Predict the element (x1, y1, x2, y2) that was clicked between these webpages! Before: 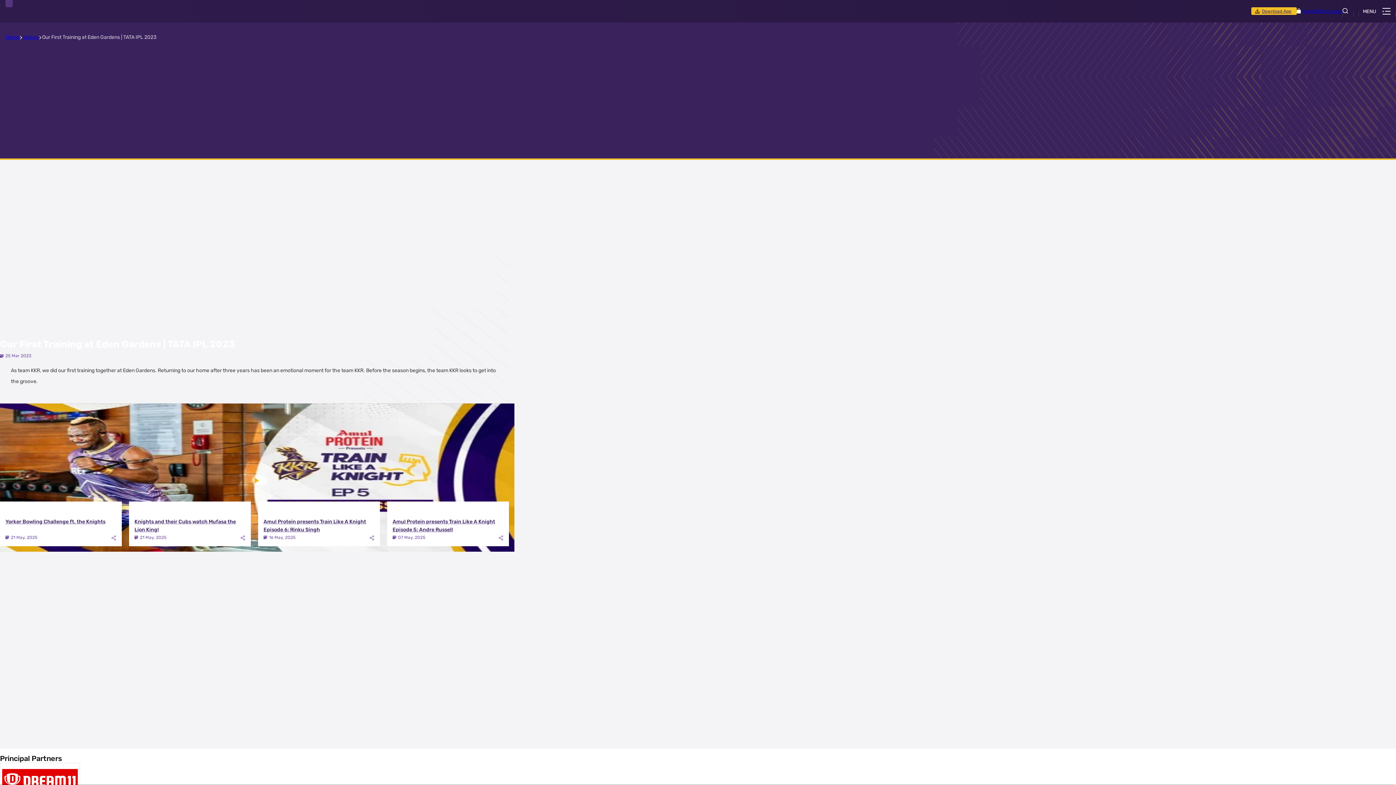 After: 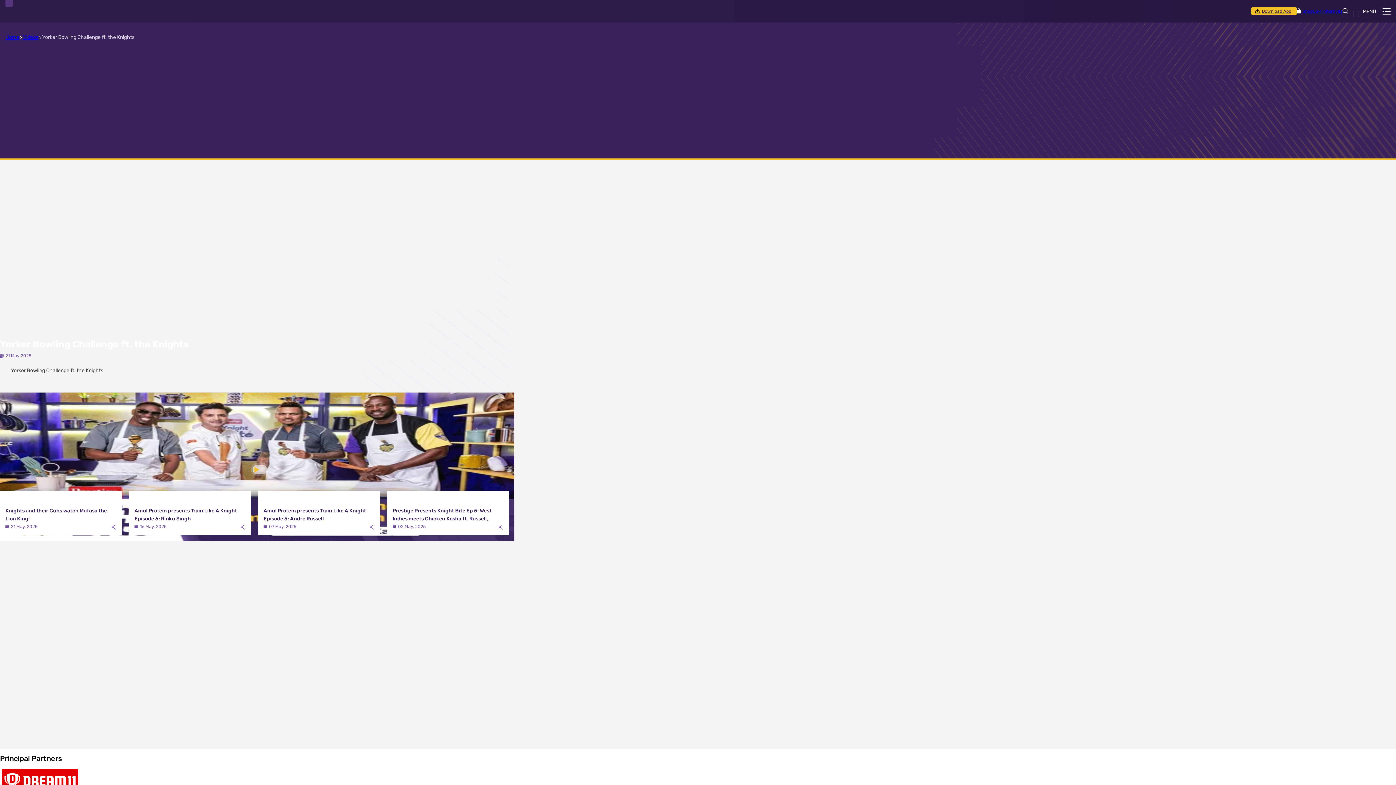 Action: bbox: (5, 518, 116, 534) label: Yorker Bowling Challenge ft. the Knights